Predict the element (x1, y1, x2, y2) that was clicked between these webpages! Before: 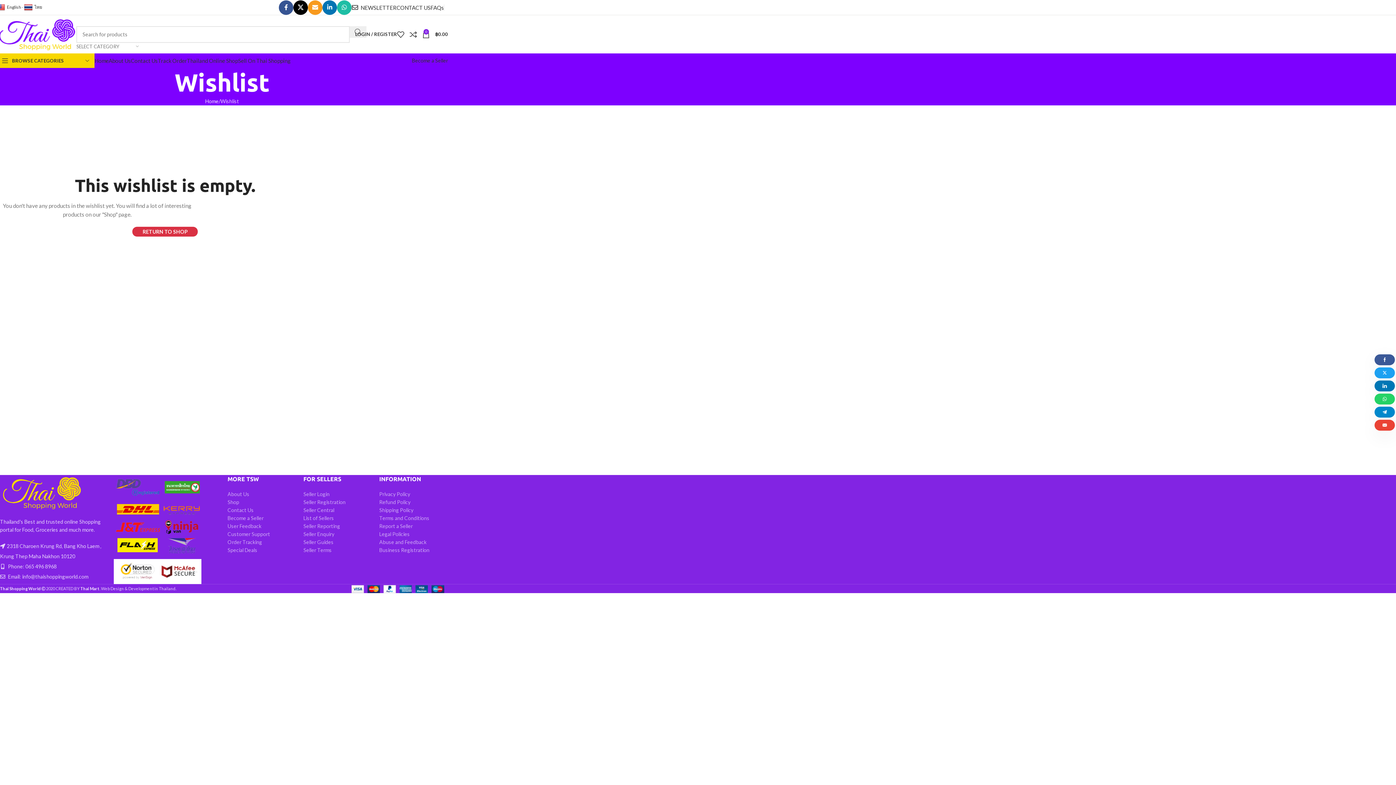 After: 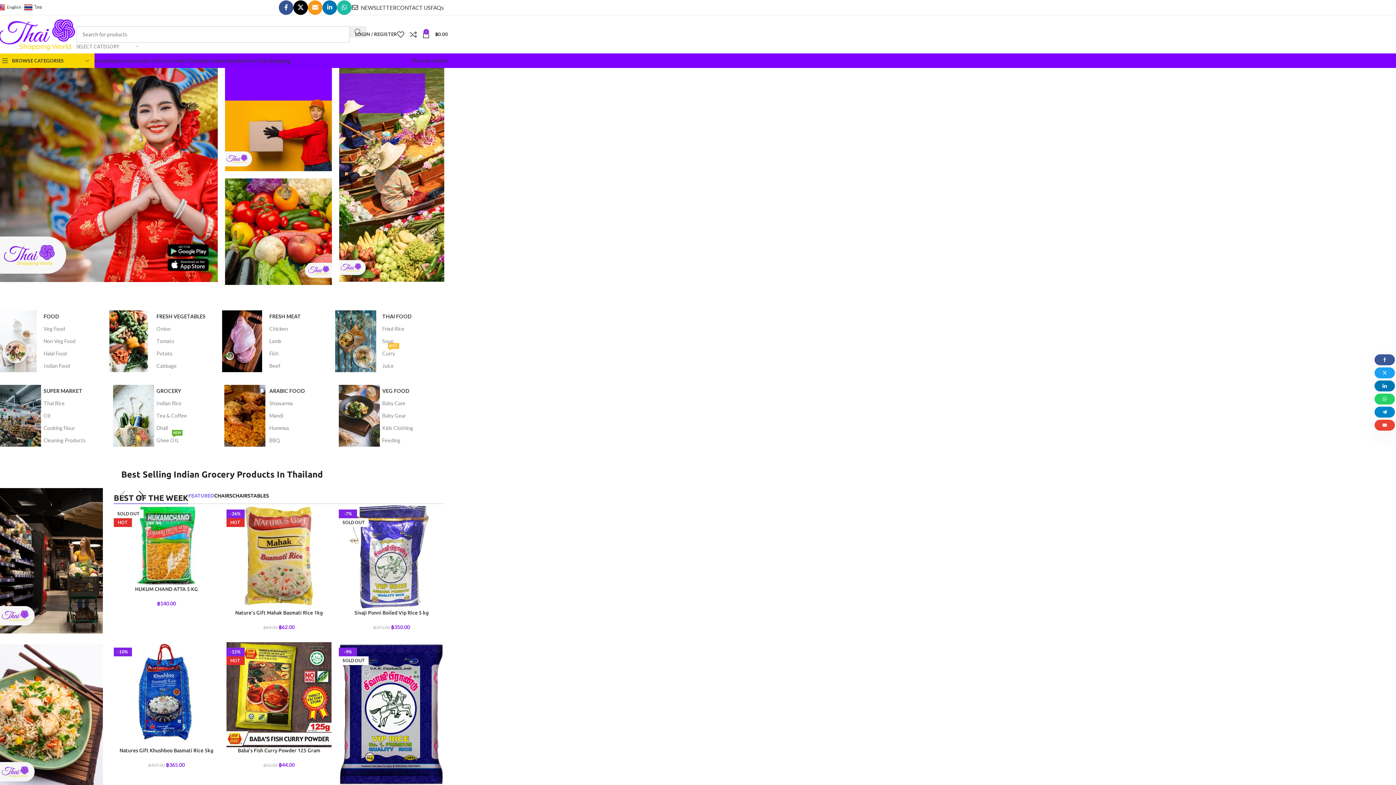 Action: label: Home bbox: (94, 53, 108, 68)